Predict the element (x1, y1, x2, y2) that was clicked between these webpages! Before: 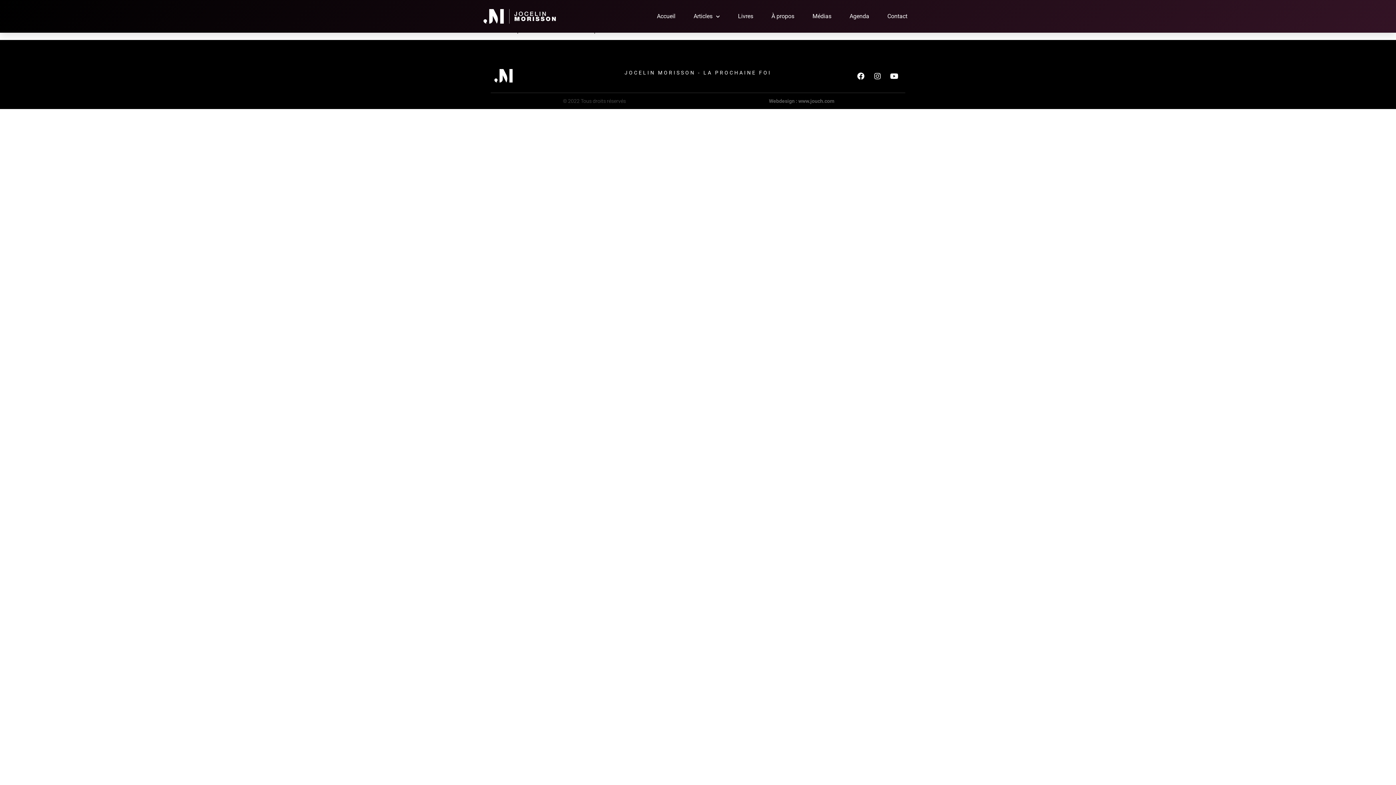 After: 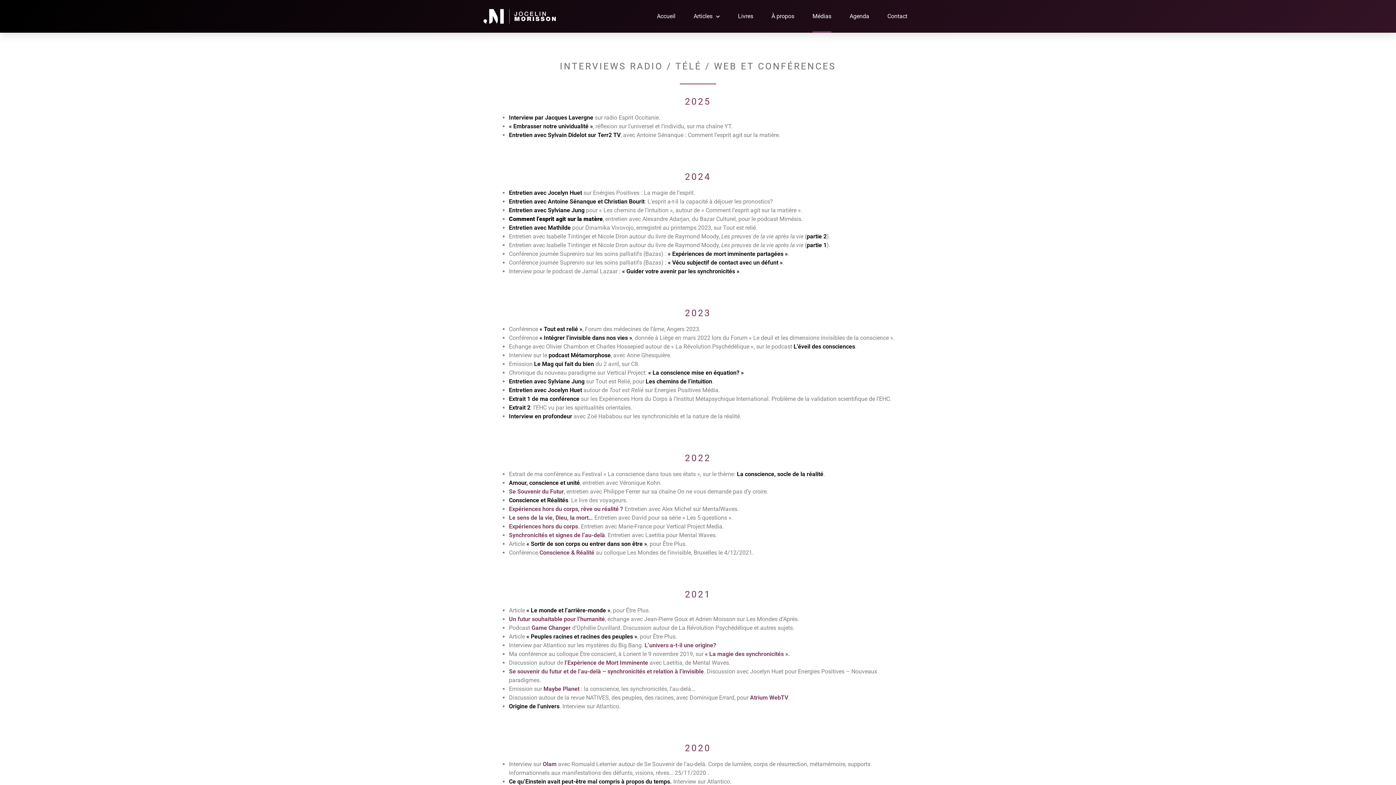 Action: bbox: (812, 0, 831, 32) label: Médias